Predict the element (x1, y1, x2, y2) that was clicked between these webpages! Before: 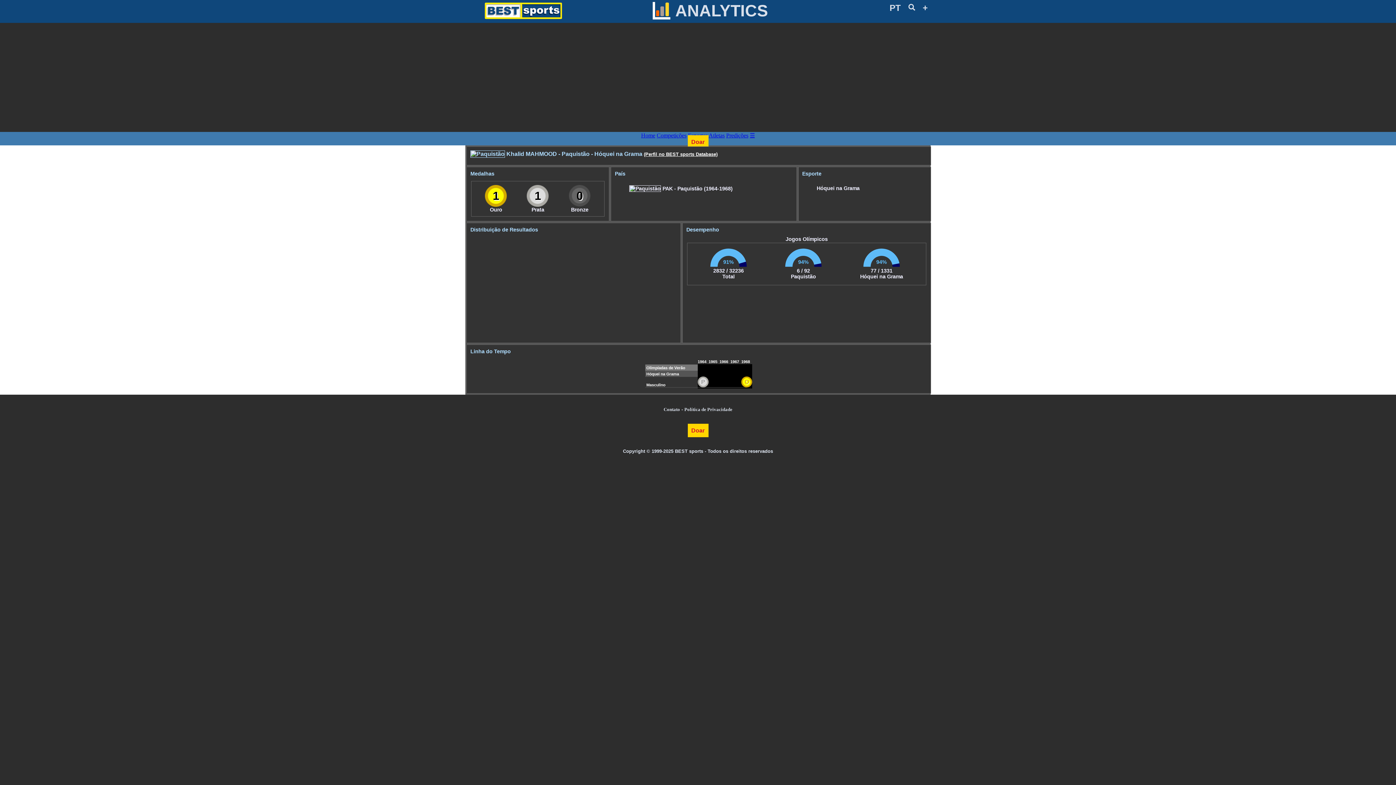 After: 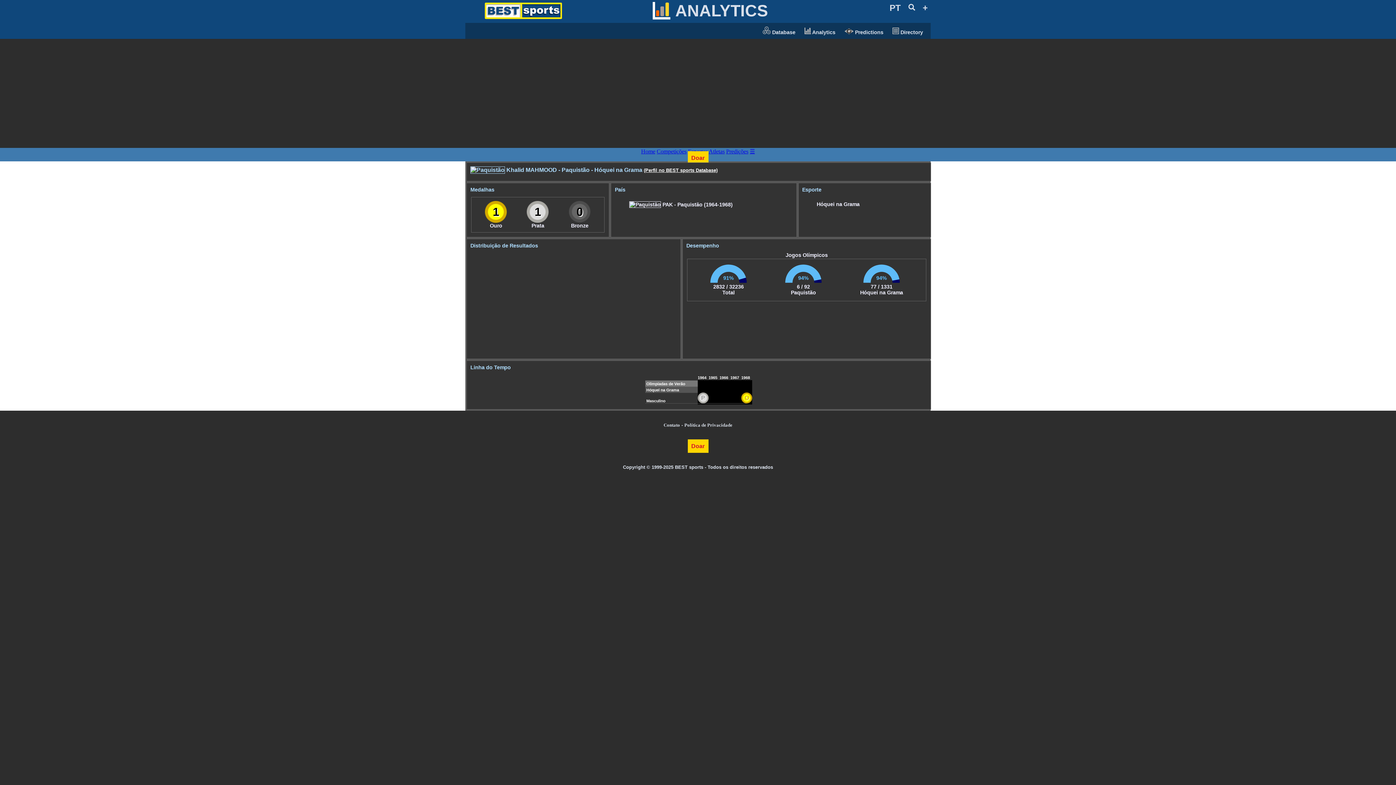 Action: label: + bbox: (922, 2, 928, 12)